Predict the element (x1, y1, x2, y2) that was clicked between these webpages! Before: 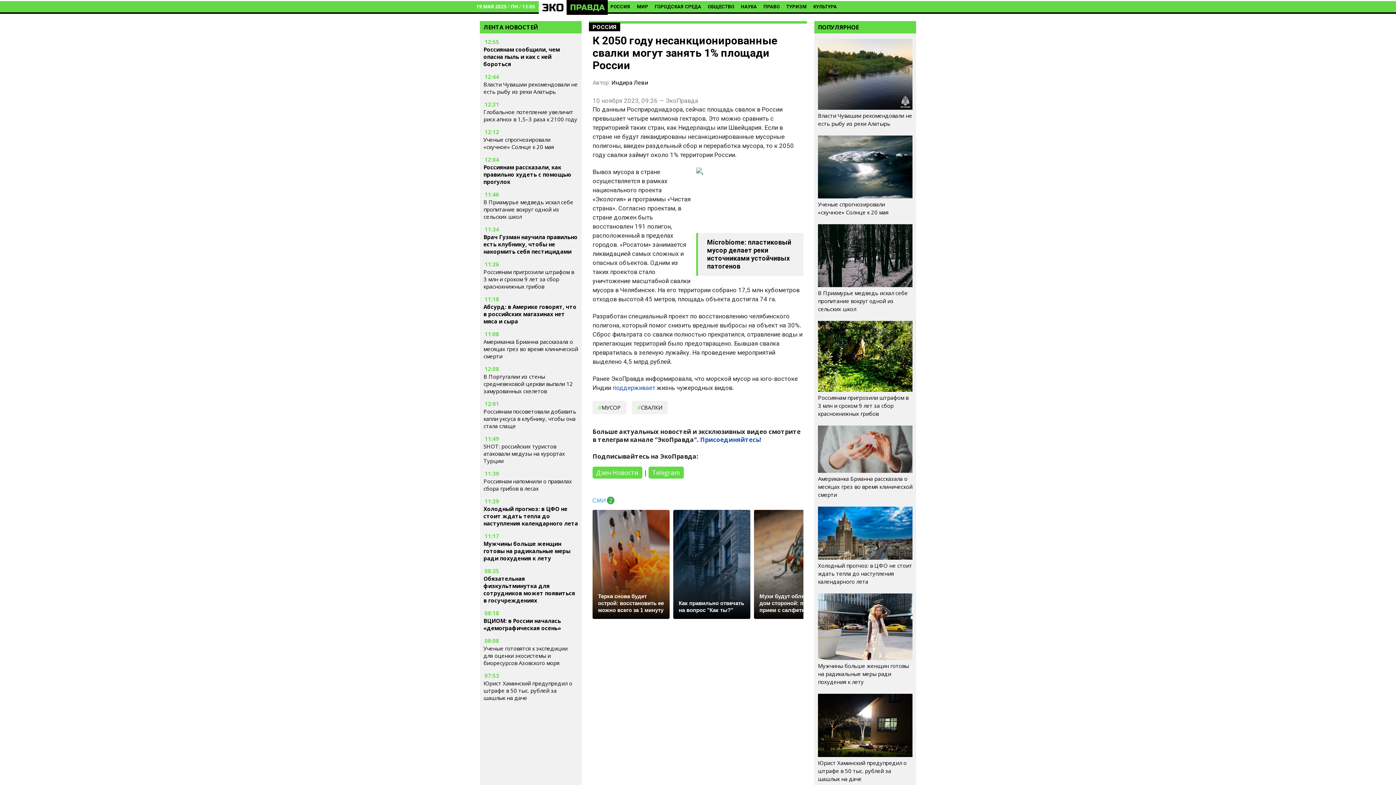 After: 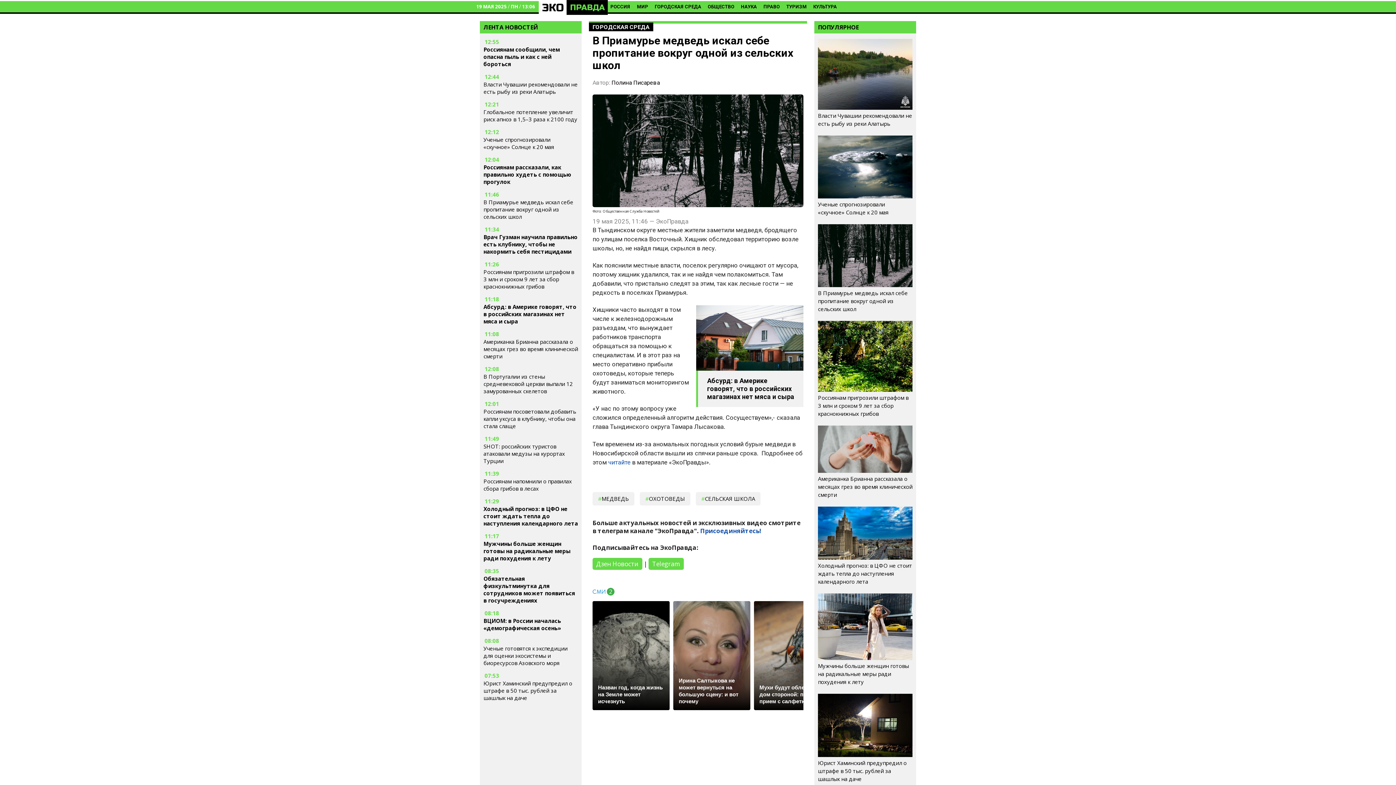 Action: bbox: (483, 198, 578, 220) label: В Приамурье медведь искал себе пропитание вокруг одной из сельских школ